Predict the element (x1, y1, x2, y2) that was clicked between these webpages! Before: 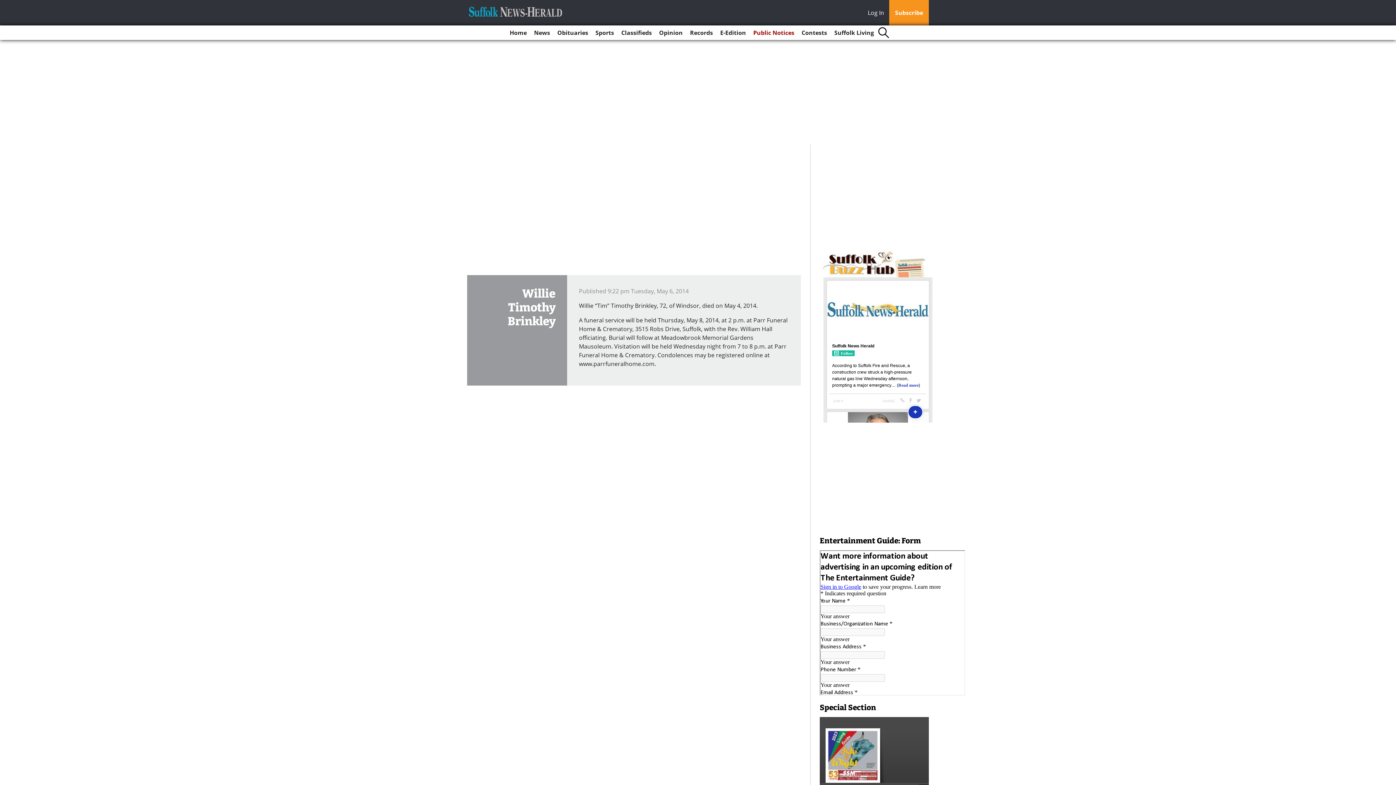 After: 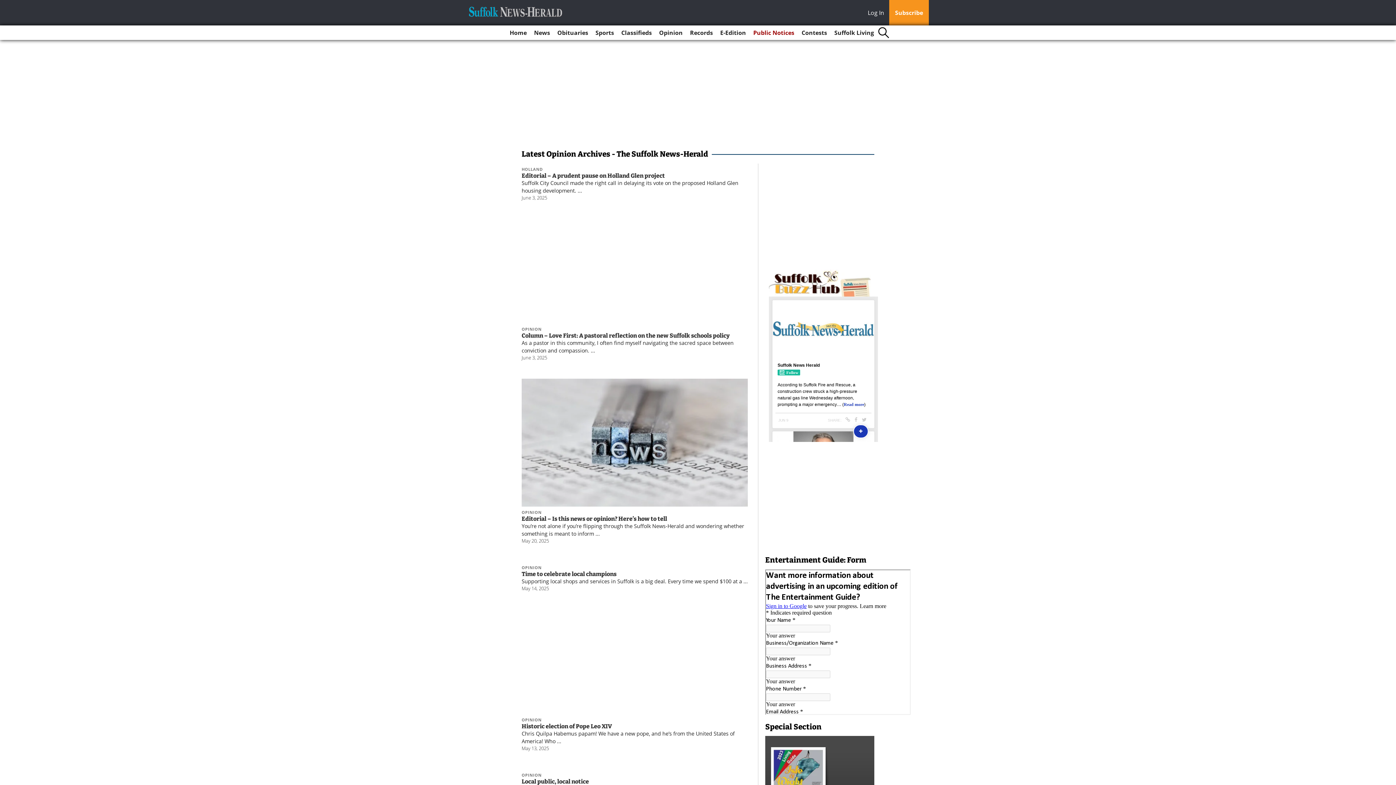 Action: bbox: (656, 25, 685, 40) label: Opinion